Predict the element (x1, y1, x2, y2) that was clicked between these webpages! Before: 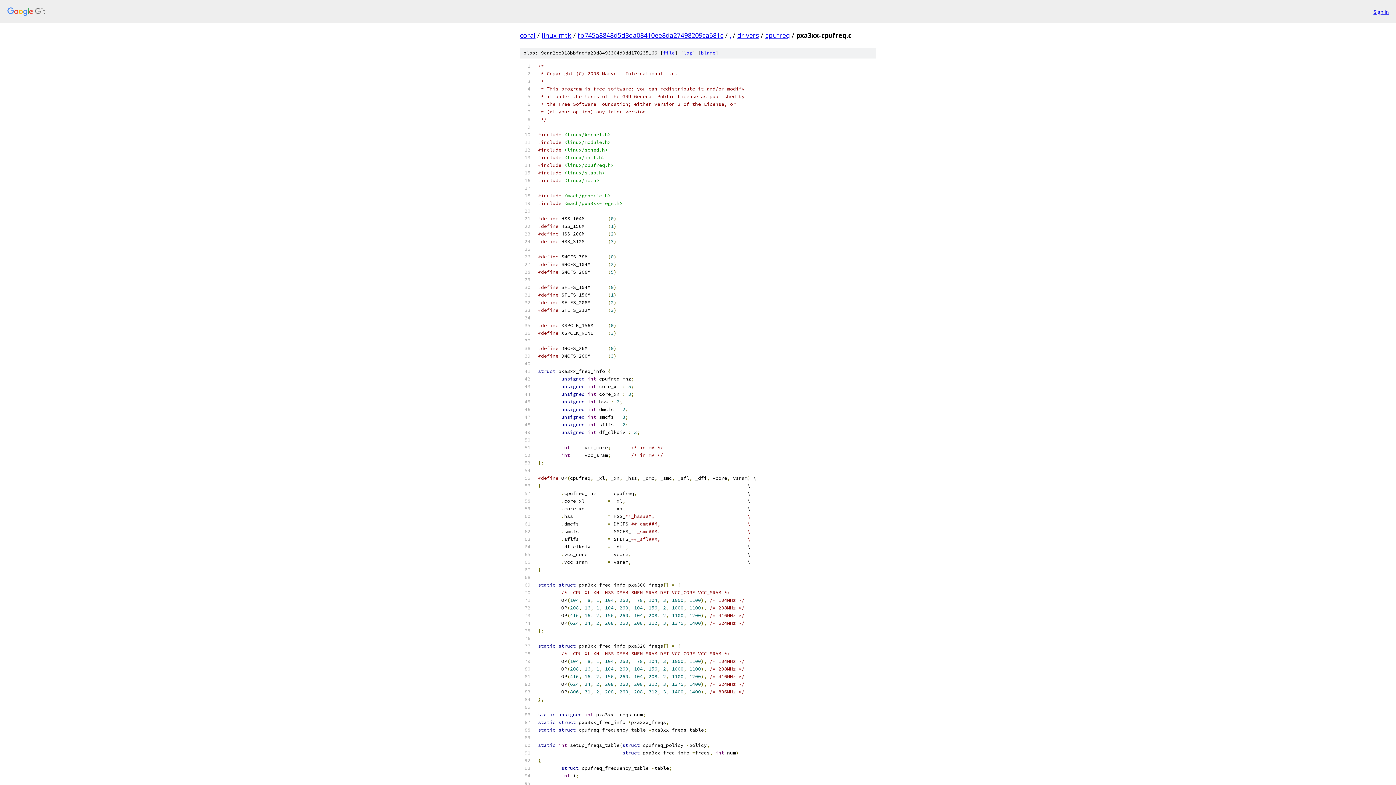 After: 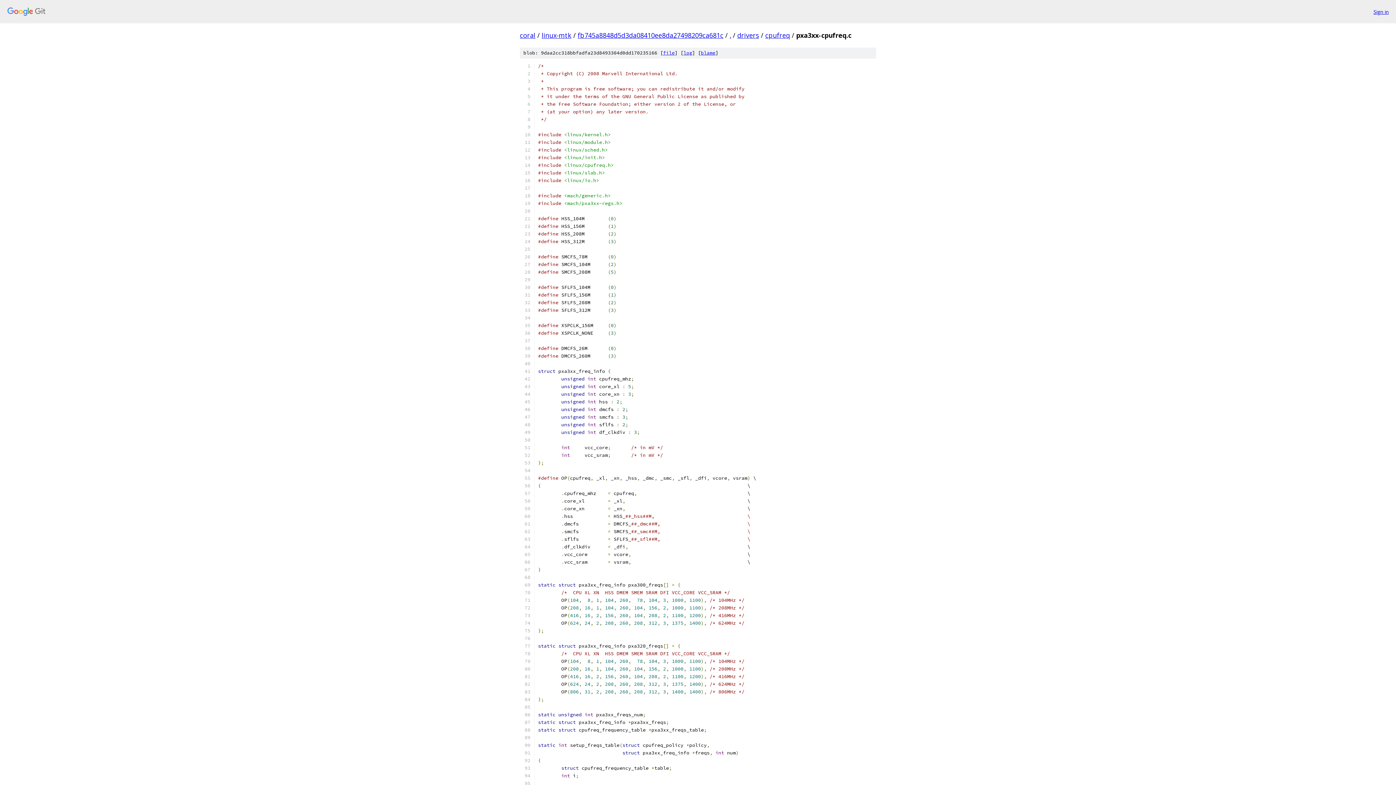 Action: bbox: (663, 49, 674, 56) label: file